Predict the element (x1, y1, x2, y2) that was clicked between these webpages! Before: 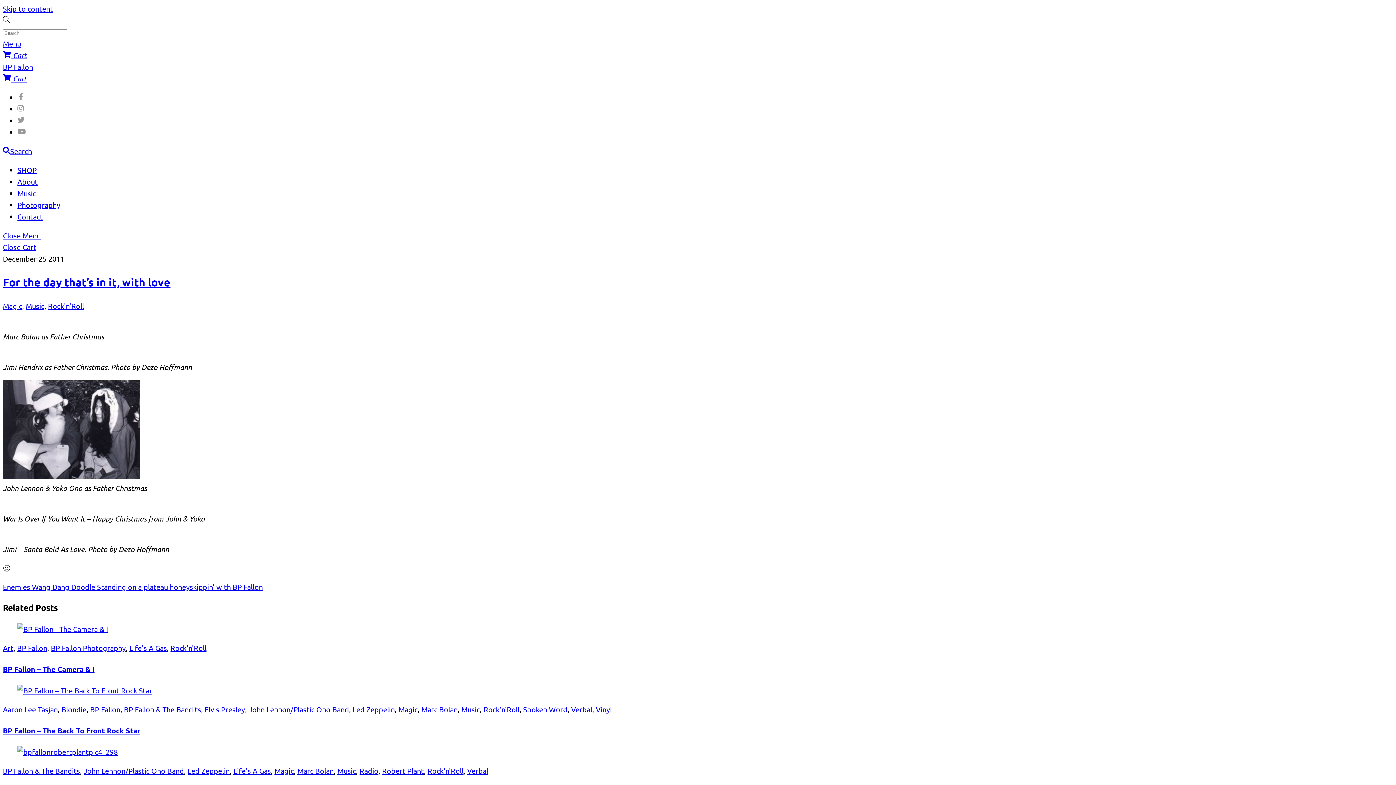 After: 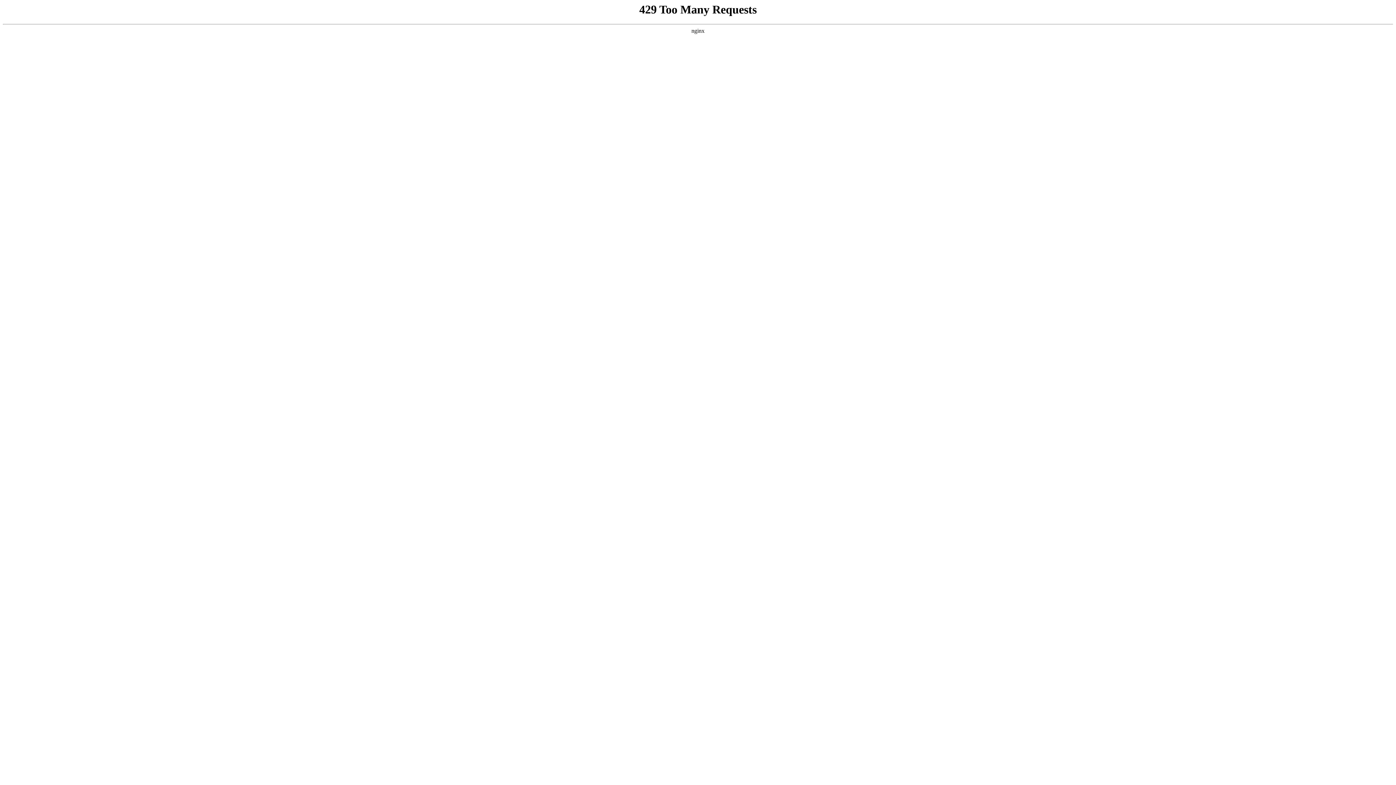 Action: label: Rock'n'Roll bbox: (427, 766, 463, 775)